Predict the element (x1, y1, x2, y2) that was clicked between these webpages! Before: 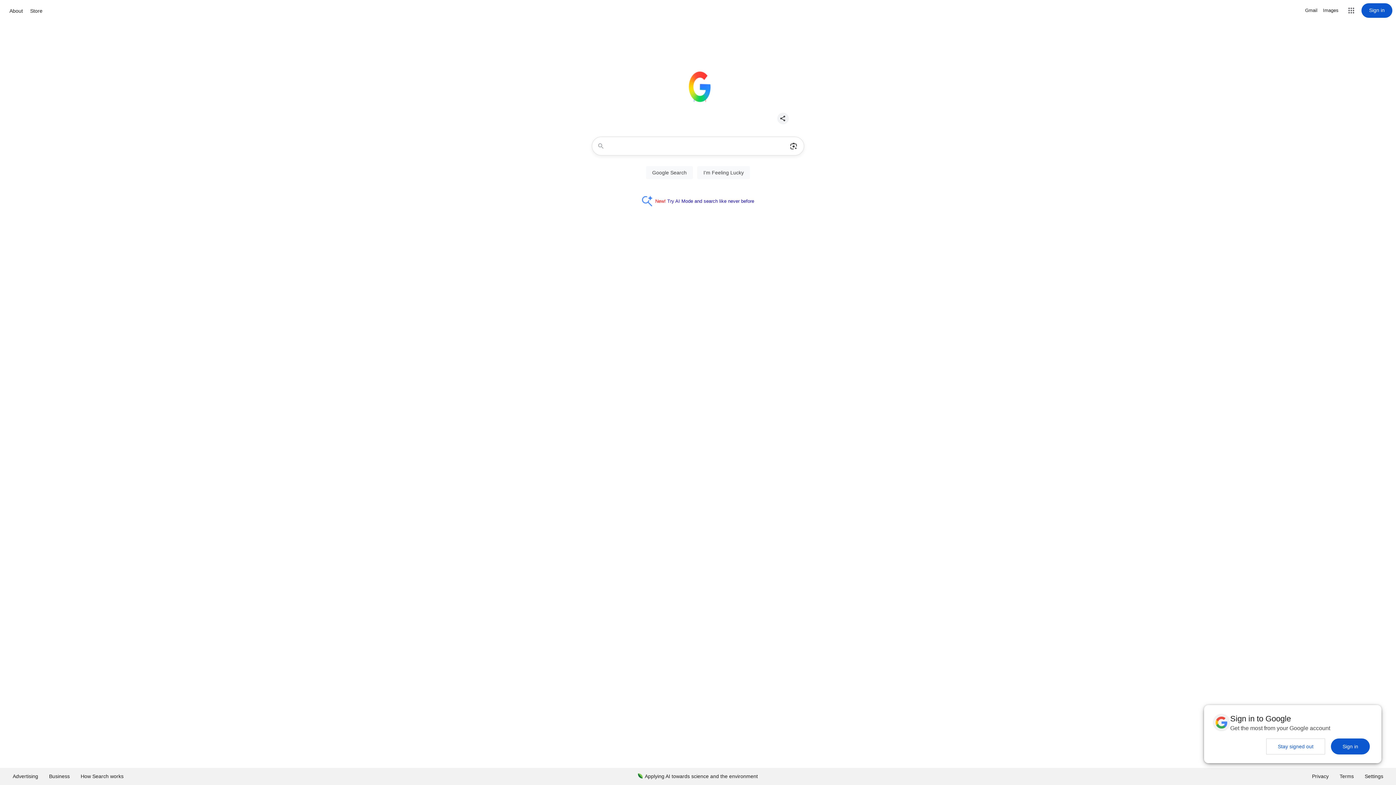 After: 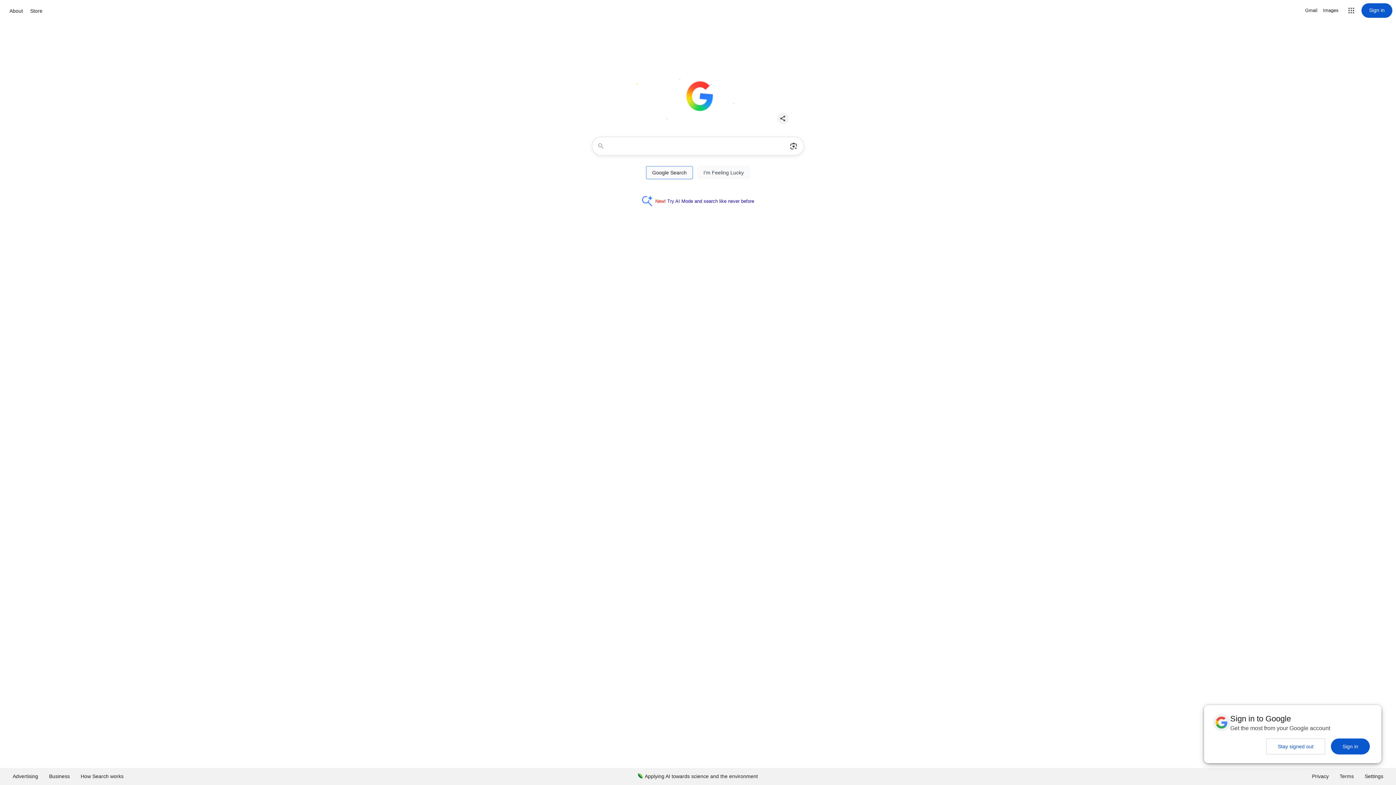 Action: label: Google Search bbox: (646, 166, 693, 179)